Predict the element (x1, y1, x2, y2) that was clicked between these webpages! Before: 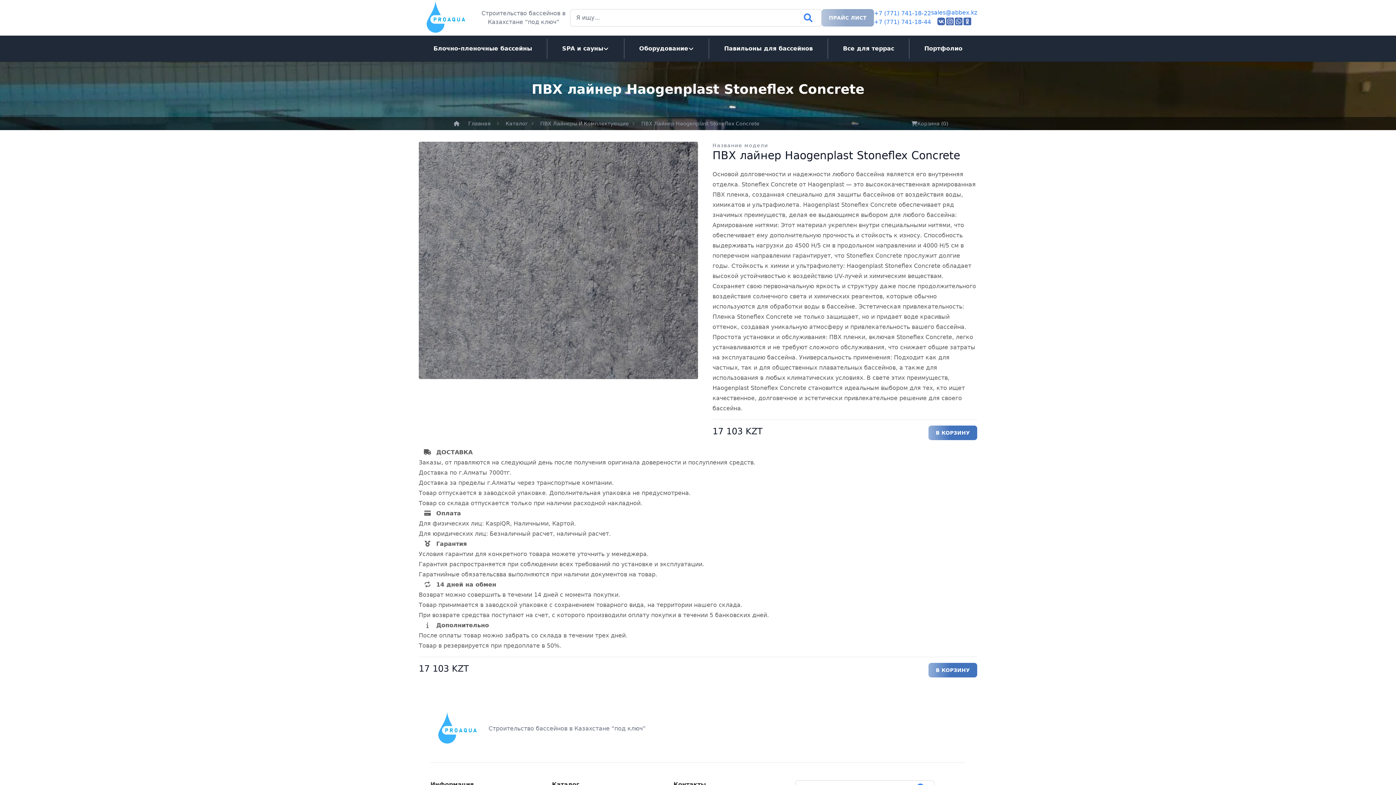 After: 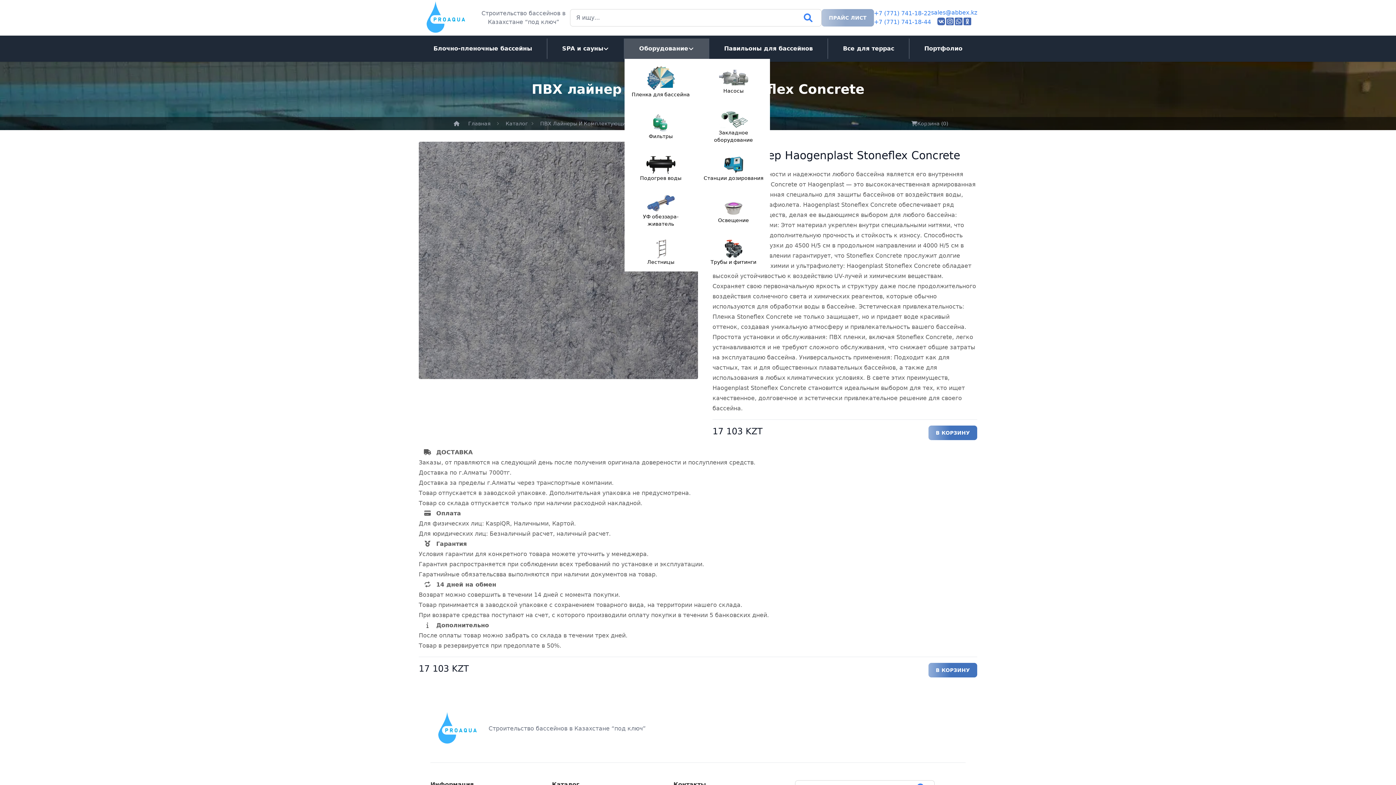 Action: label: Оборудование bbox: (639, 44, 694, 53)